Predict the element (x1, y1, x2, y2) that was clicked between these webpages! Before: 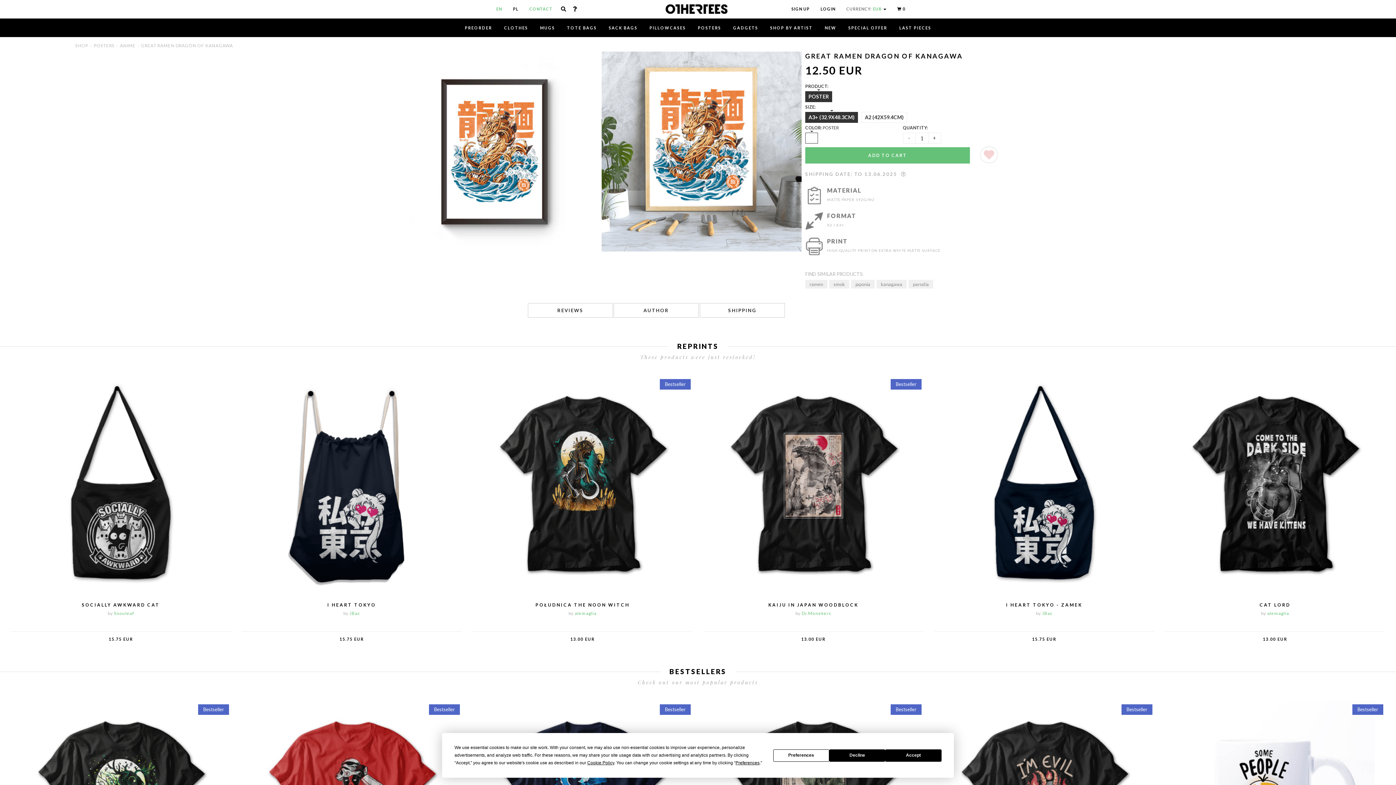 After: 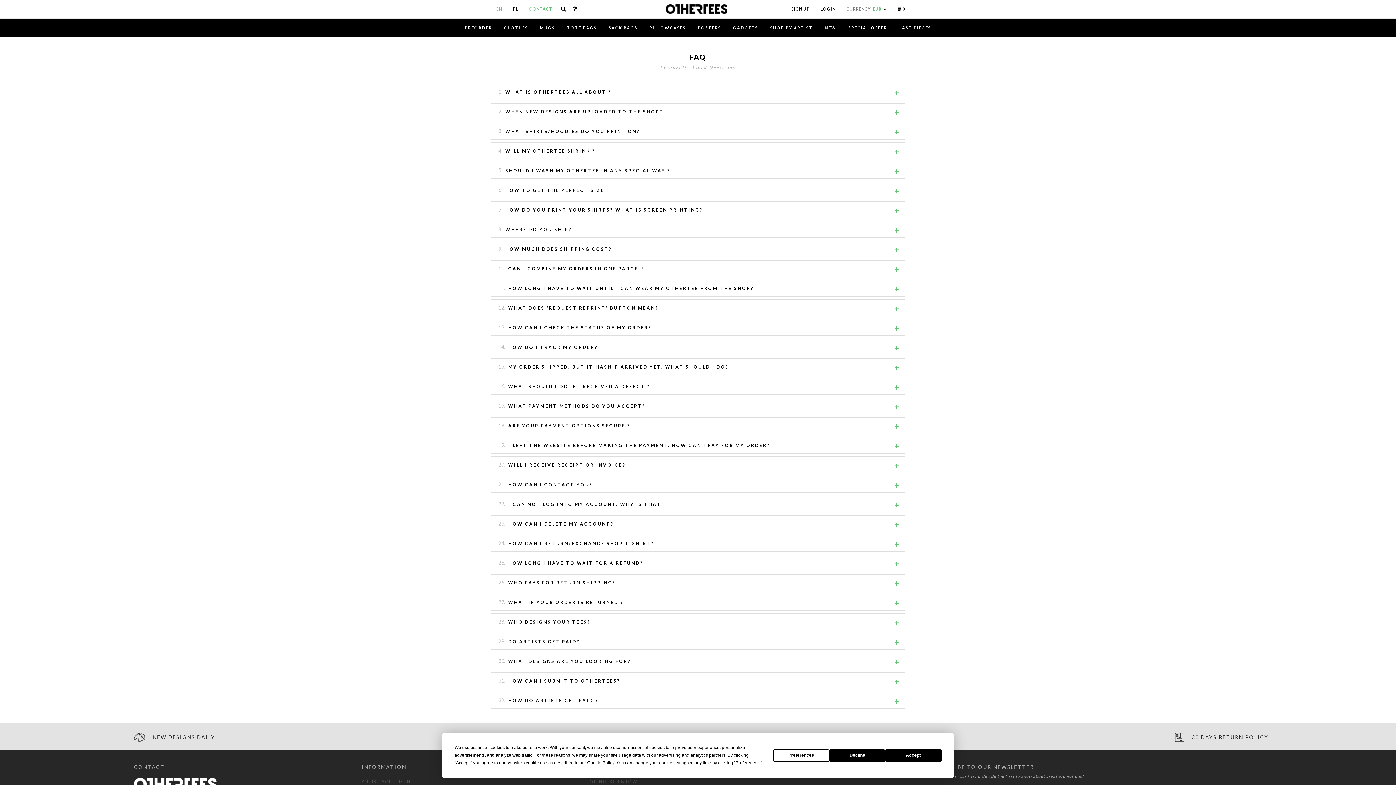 Action: bbox: (566, 1, 577, 13)